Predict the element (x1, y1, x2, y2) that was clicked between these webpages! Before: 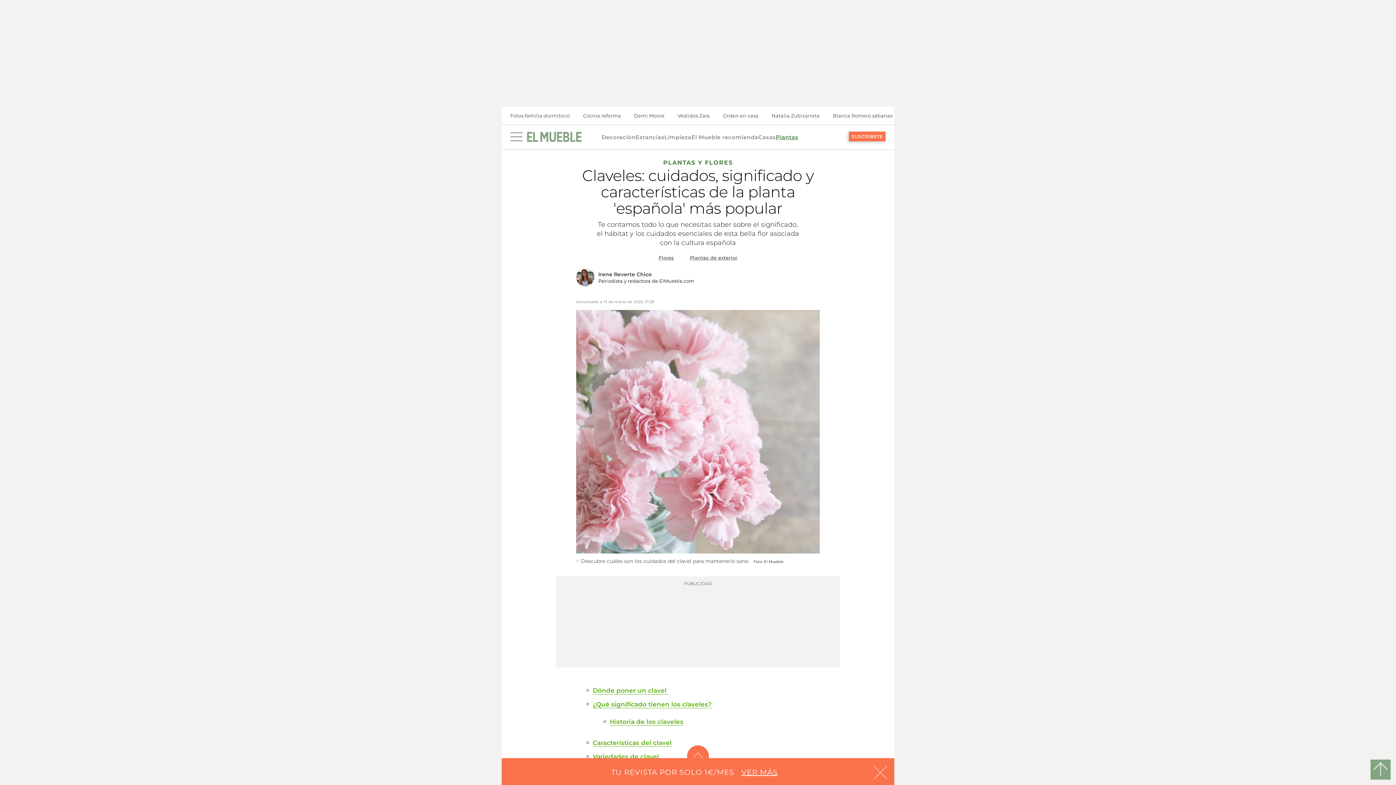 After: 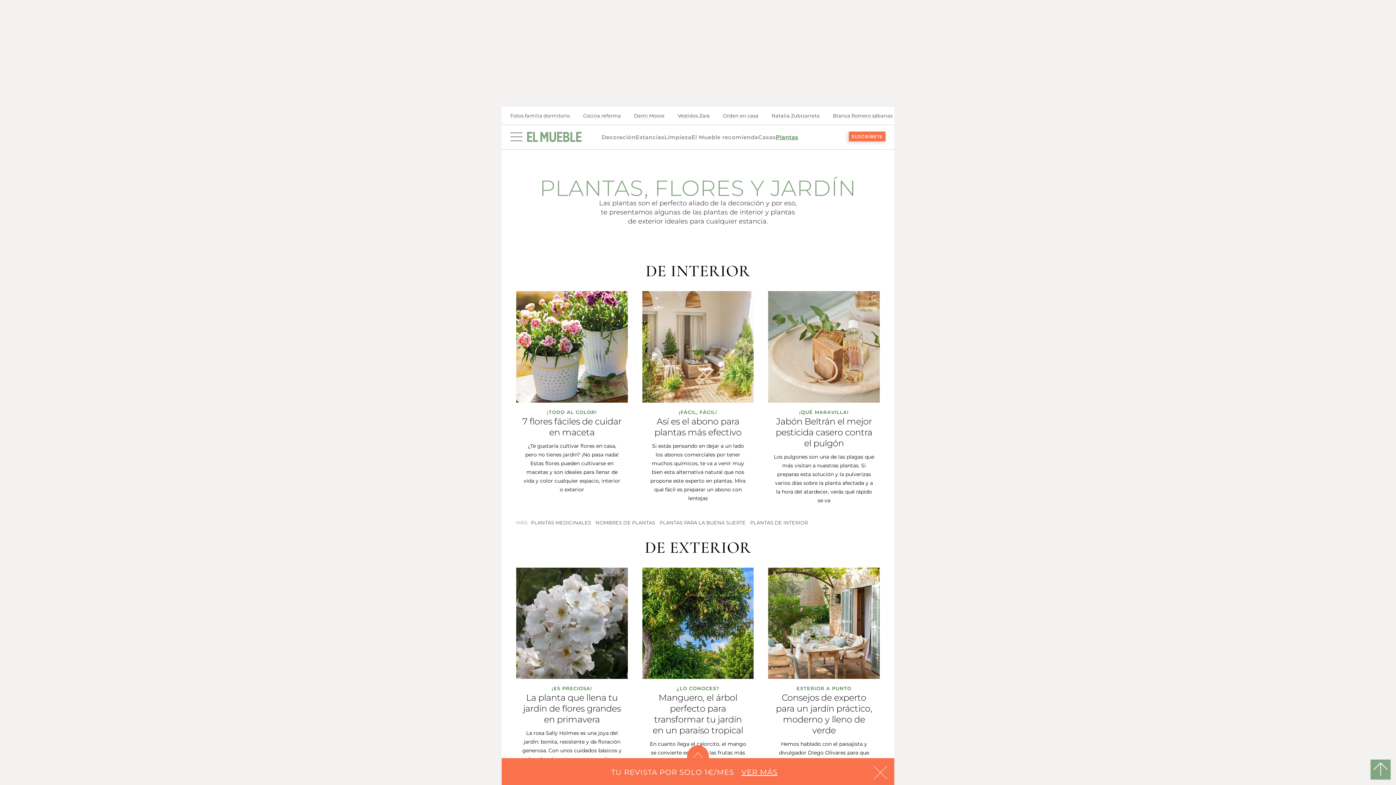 Action: bbox: (776, 133, 798, 140) label: Plantas